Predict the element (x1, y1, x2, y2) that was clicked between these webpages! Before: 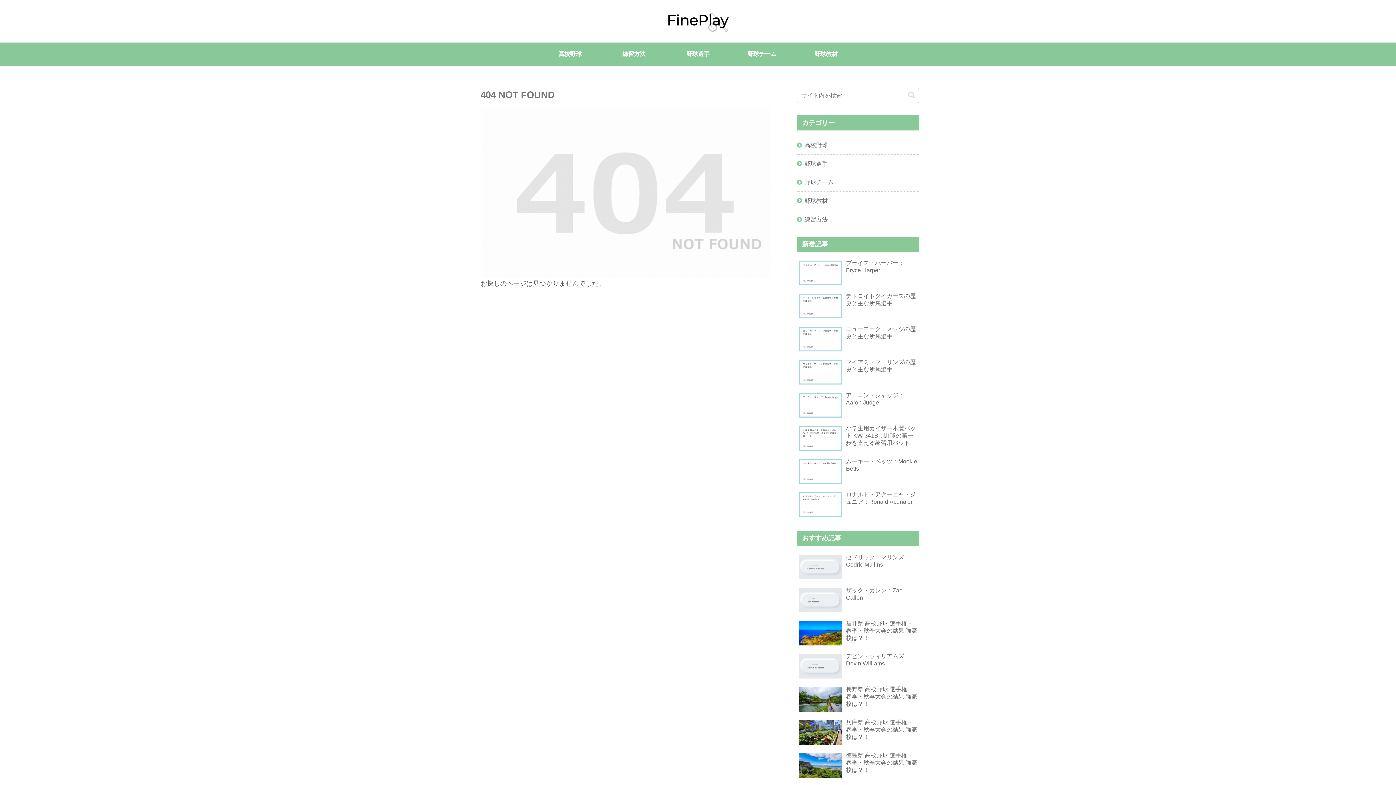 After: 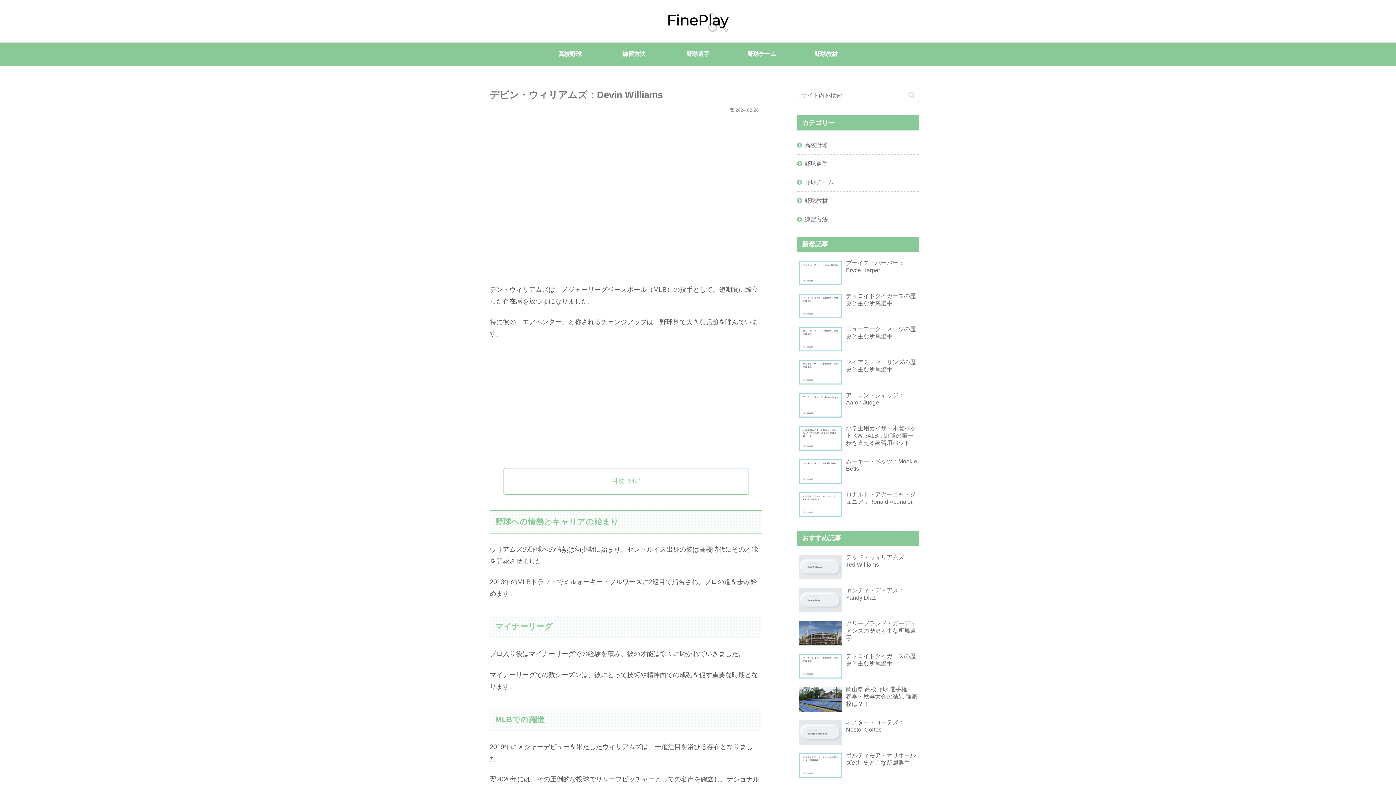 Action: bbox: (797, 651, 919, 683) label: デビン・ウィリアムズ：Devin Williams